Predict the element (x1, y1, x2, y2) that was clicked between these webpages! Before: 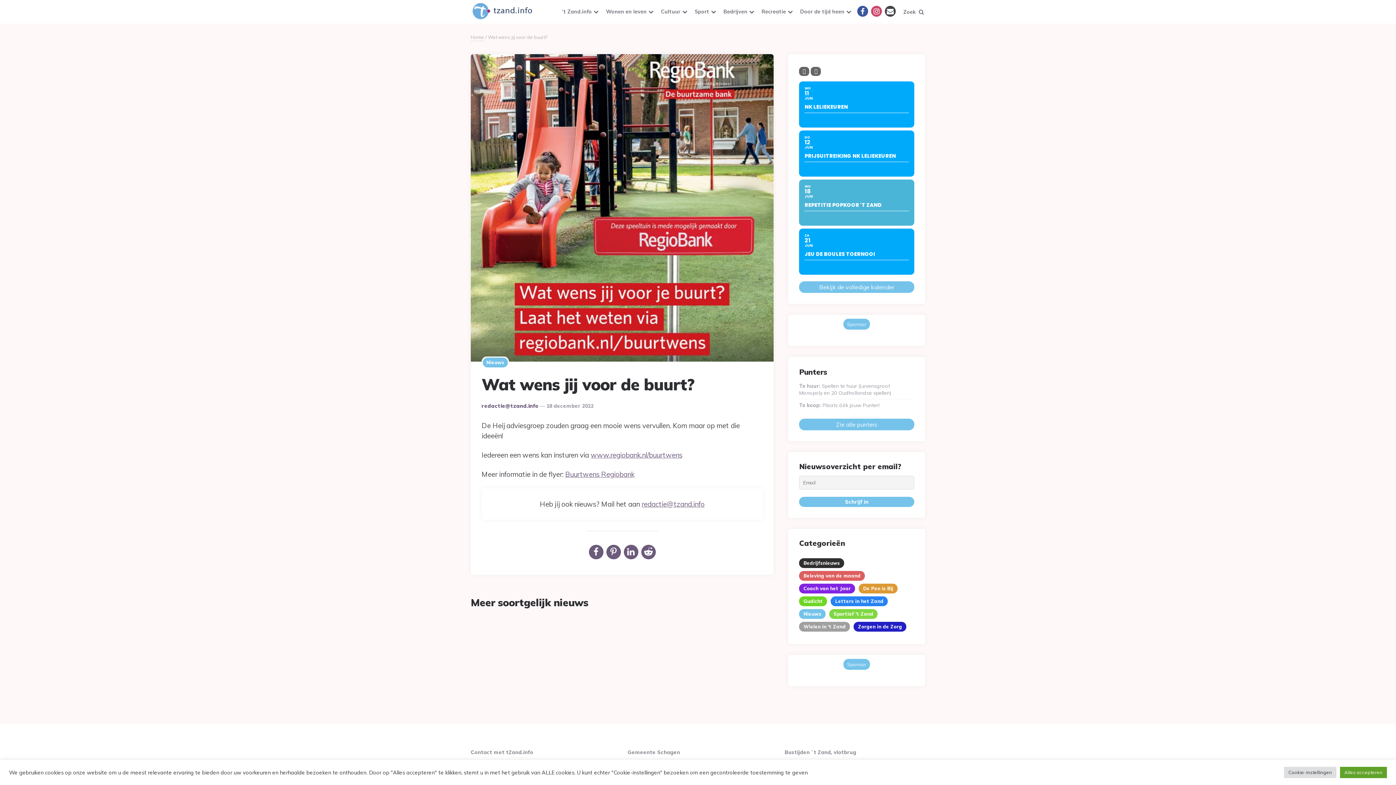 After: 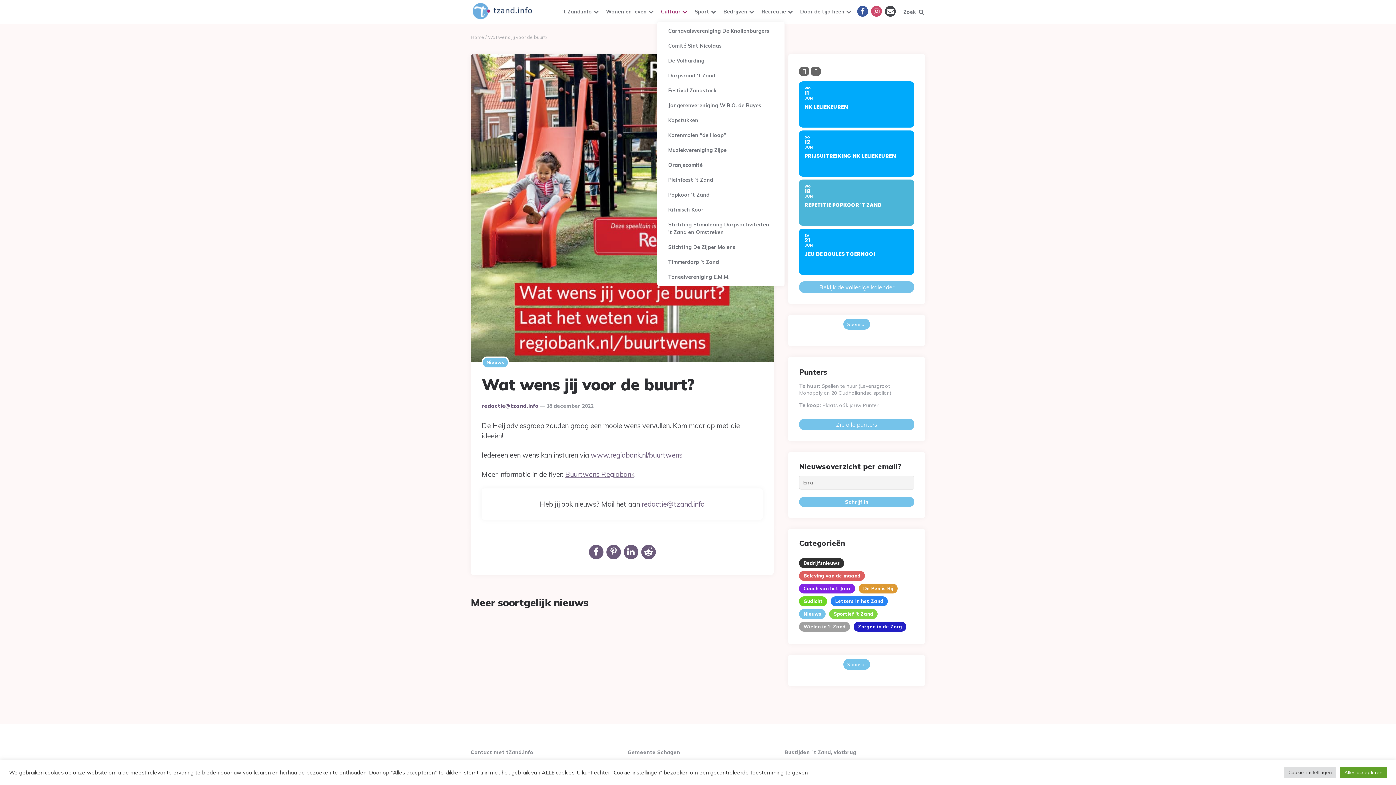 Action: label: Cultuur bbox: (657, 1, 691, 21)